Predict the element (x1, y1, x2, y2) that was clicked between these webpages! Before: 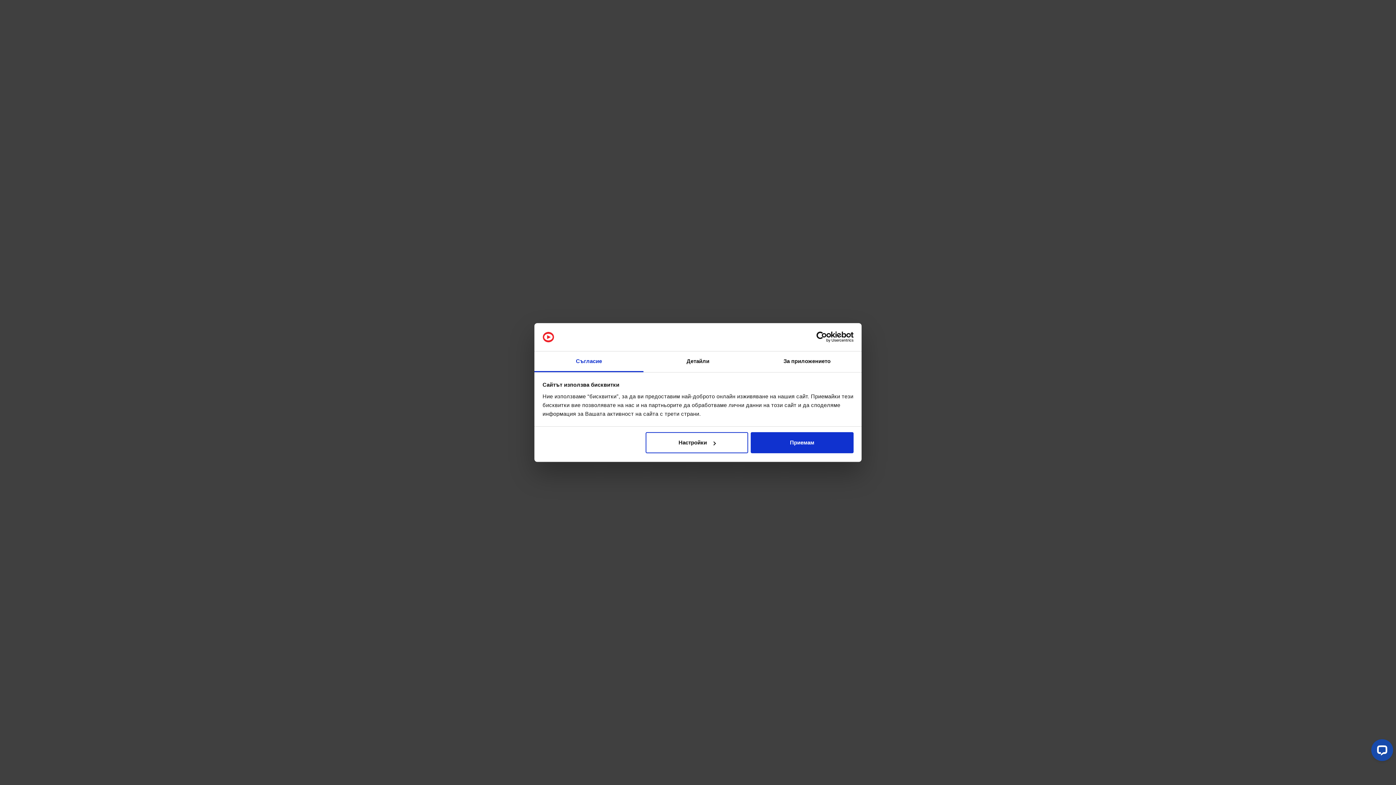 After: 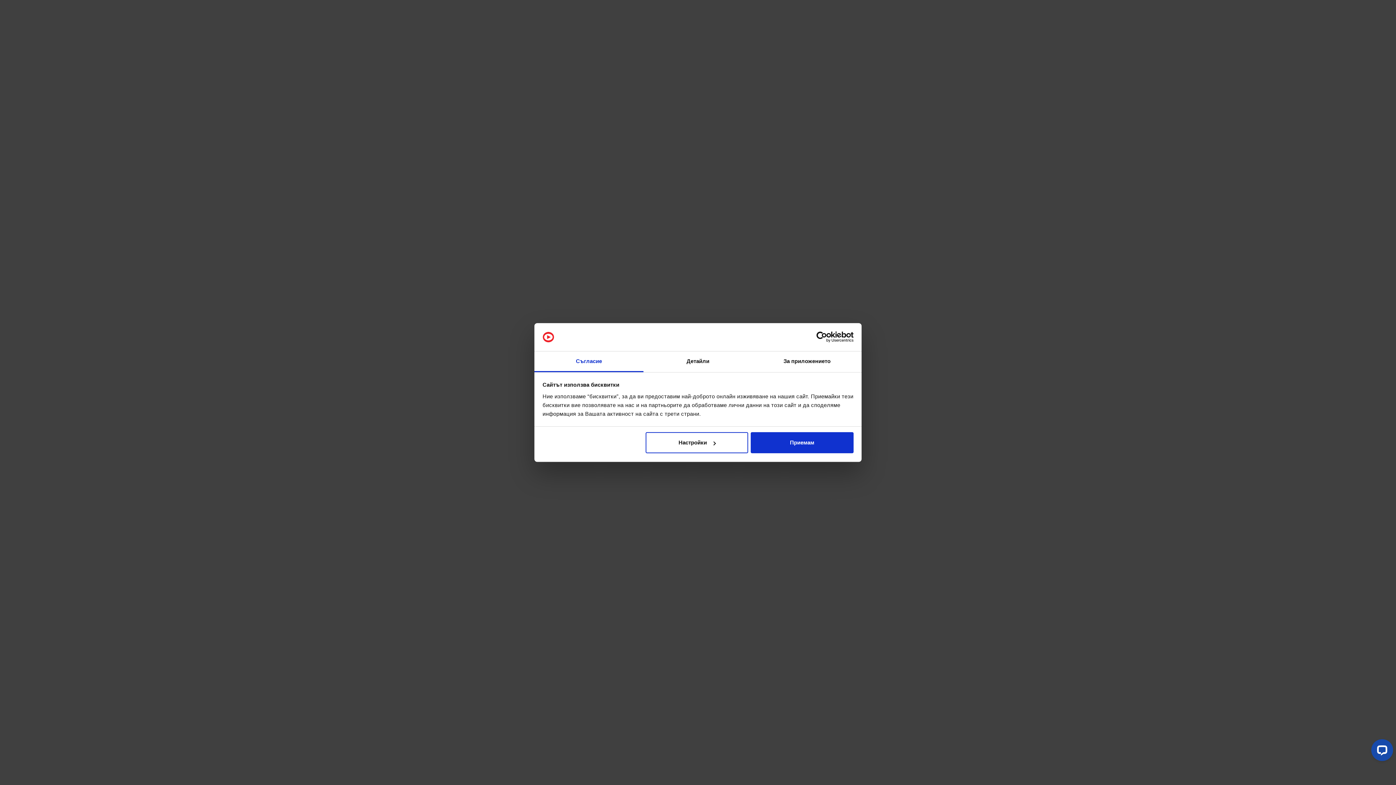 Action: label: Съгласие bbox: (534, 351, 643, 372)